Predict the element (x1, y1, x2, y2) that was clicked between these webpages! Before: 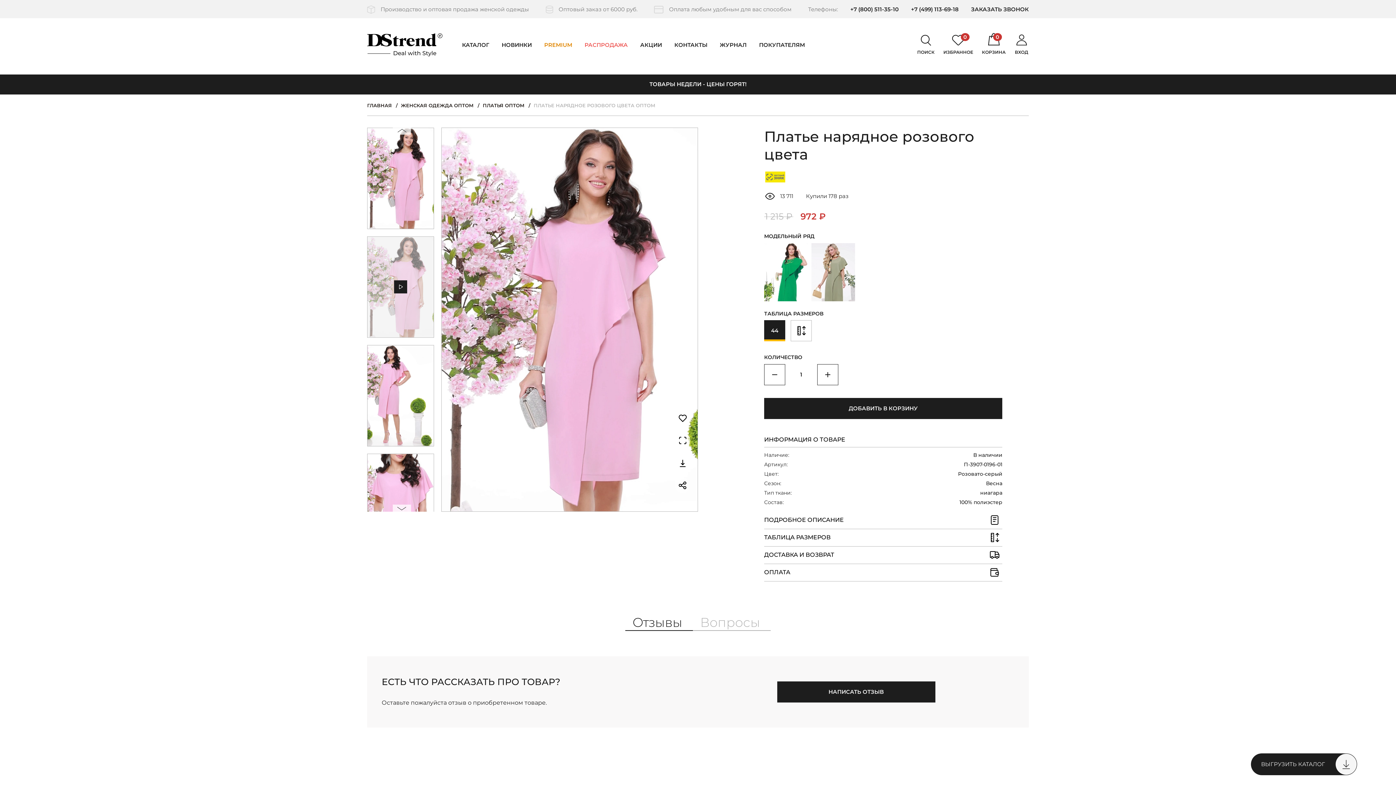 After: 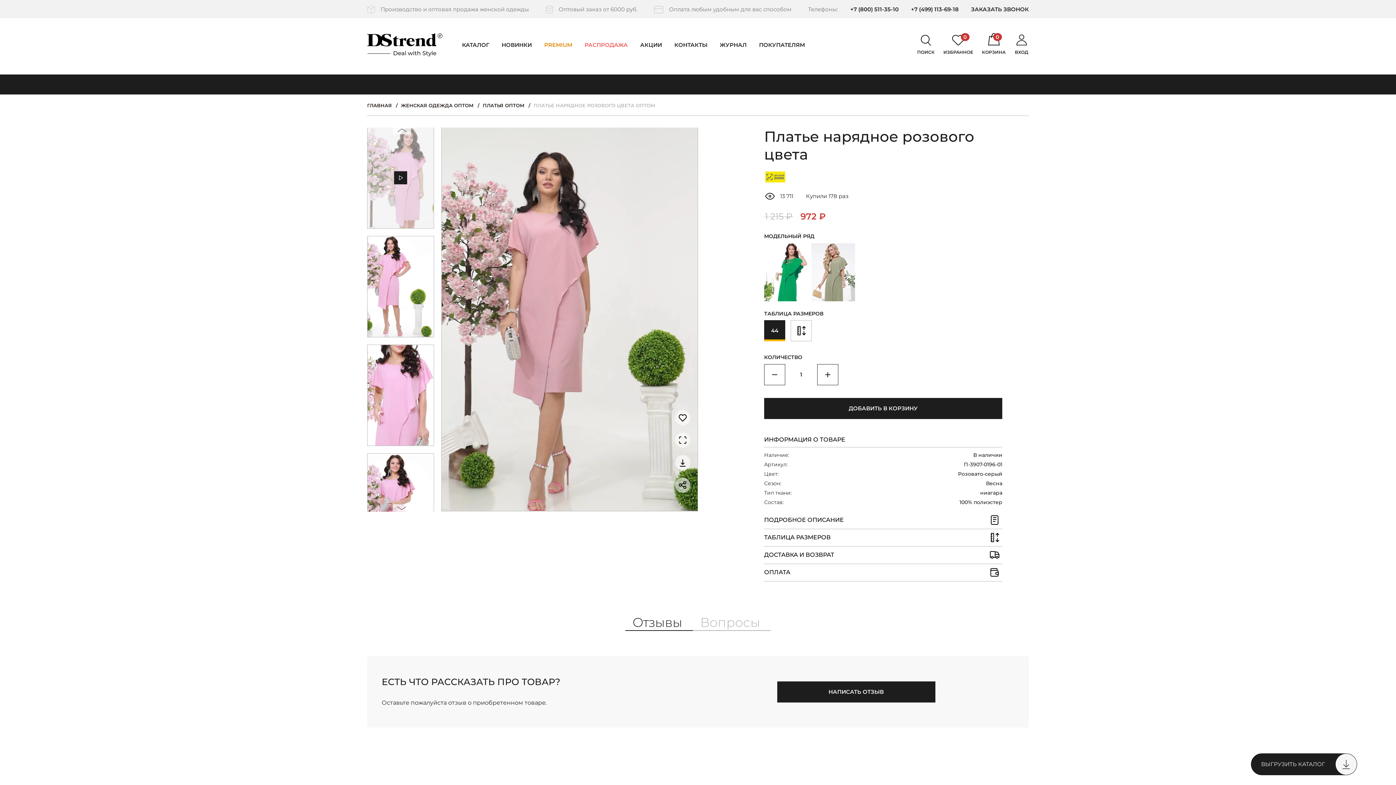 Action: label: Next slide bbox: (389, 502, 414, 512)